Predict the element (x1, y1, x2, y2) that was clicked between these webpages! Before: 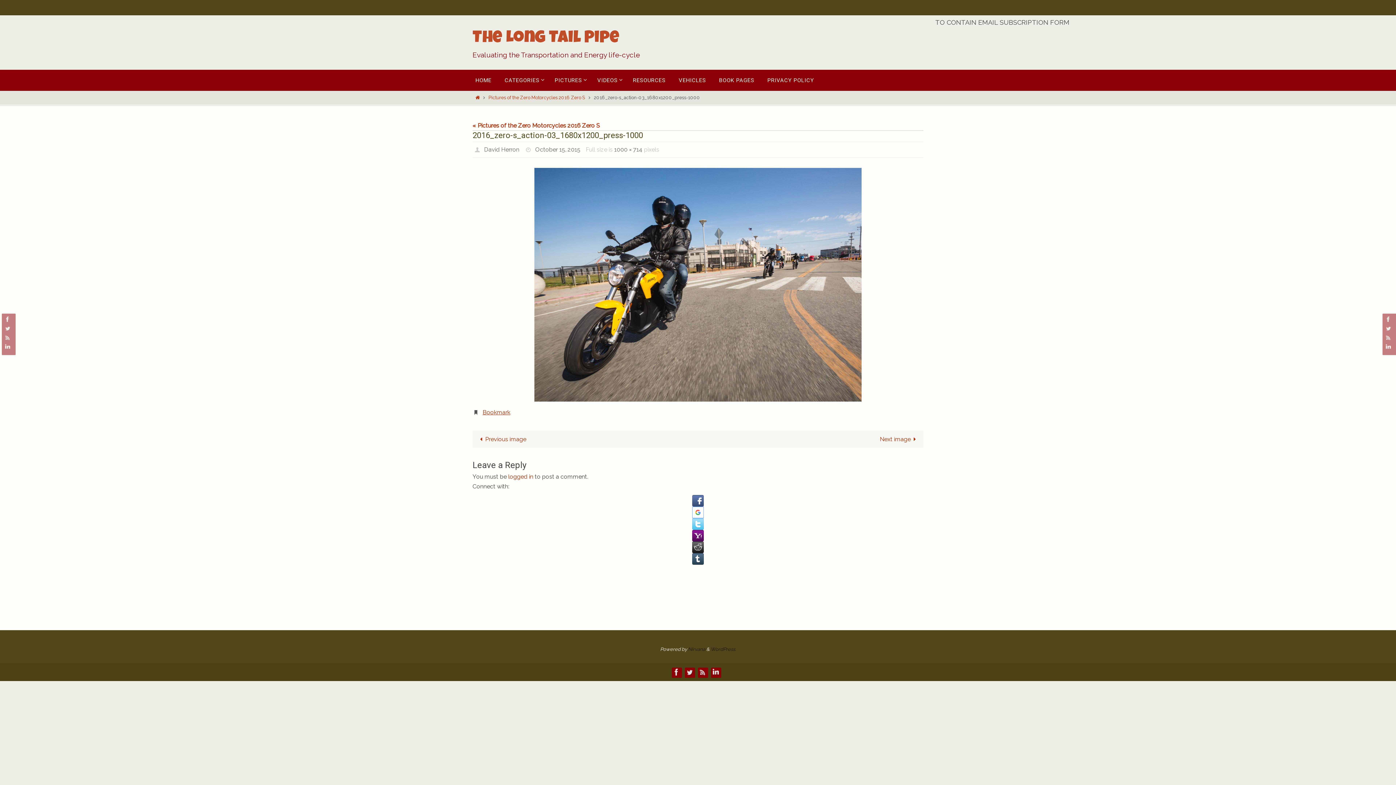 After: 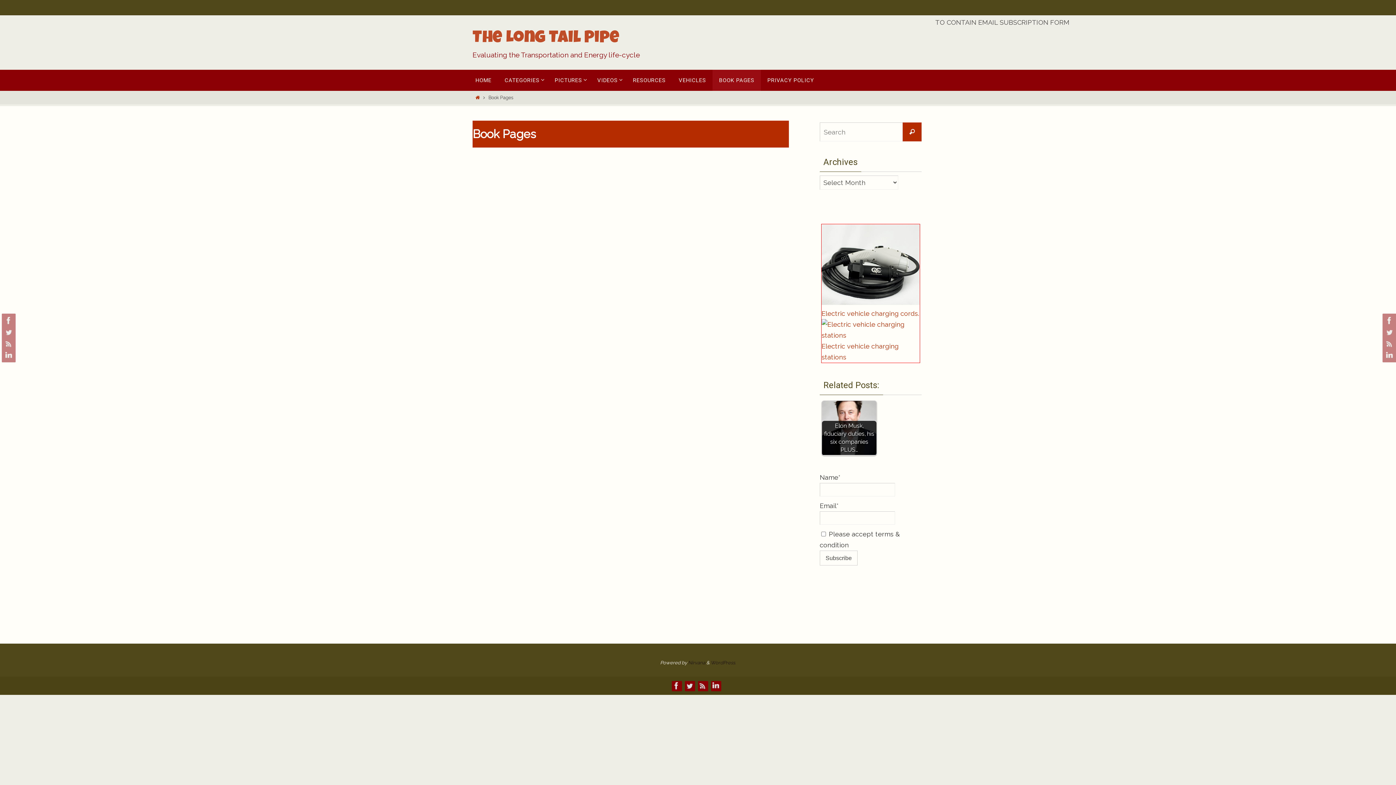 Action: bbox: (712, 69, 761, 90) label: BOOK PAGES